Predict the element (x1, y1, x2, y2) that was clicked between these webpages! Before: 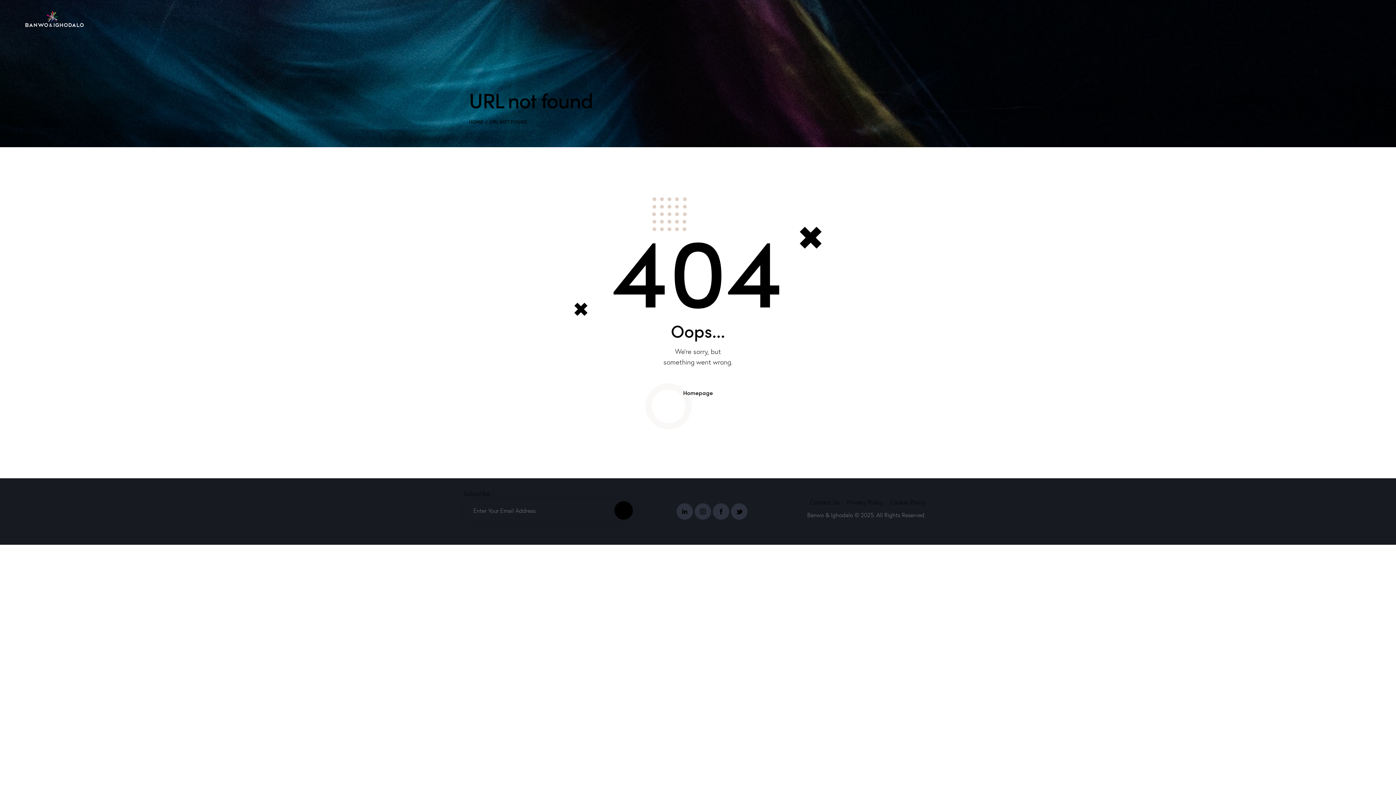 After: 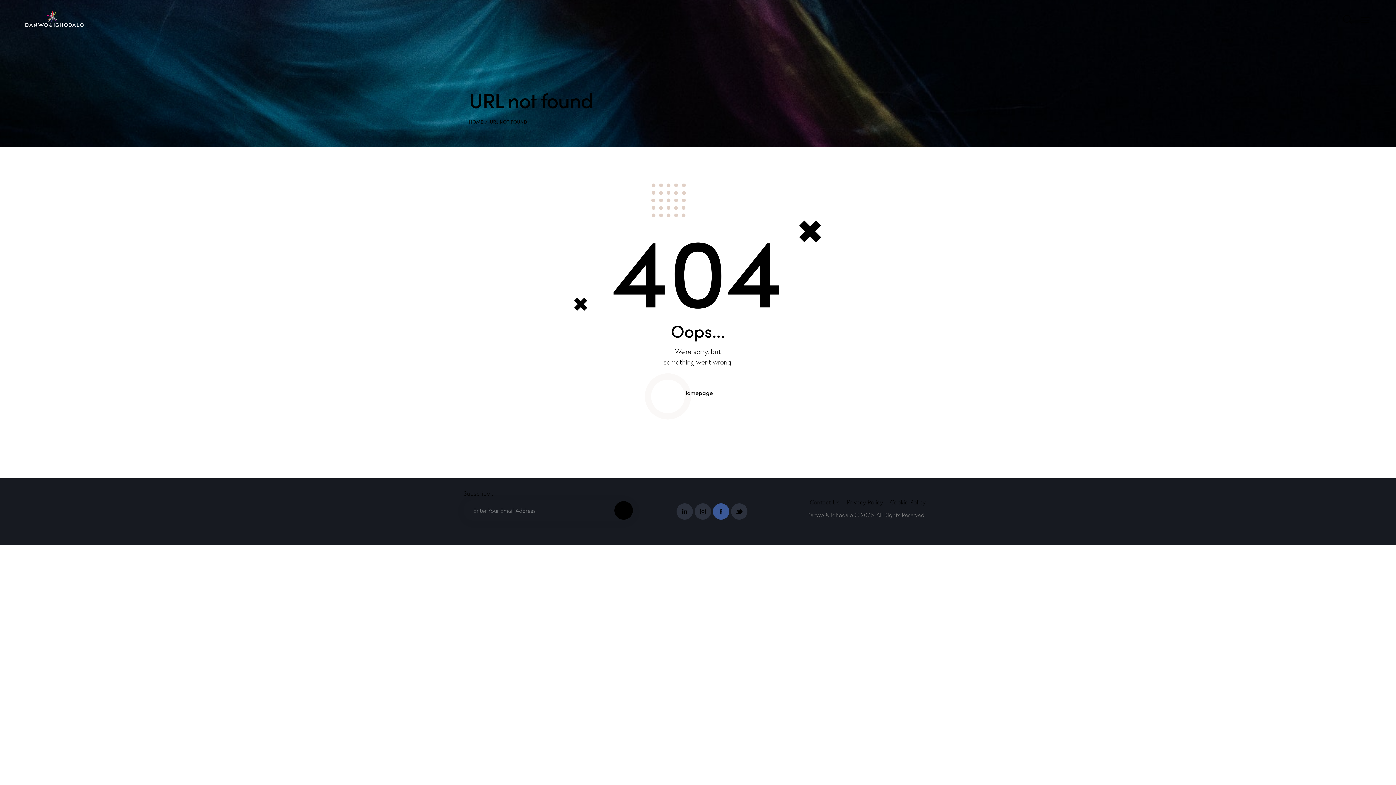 Action: bbox: (713, 503, 729, 520)